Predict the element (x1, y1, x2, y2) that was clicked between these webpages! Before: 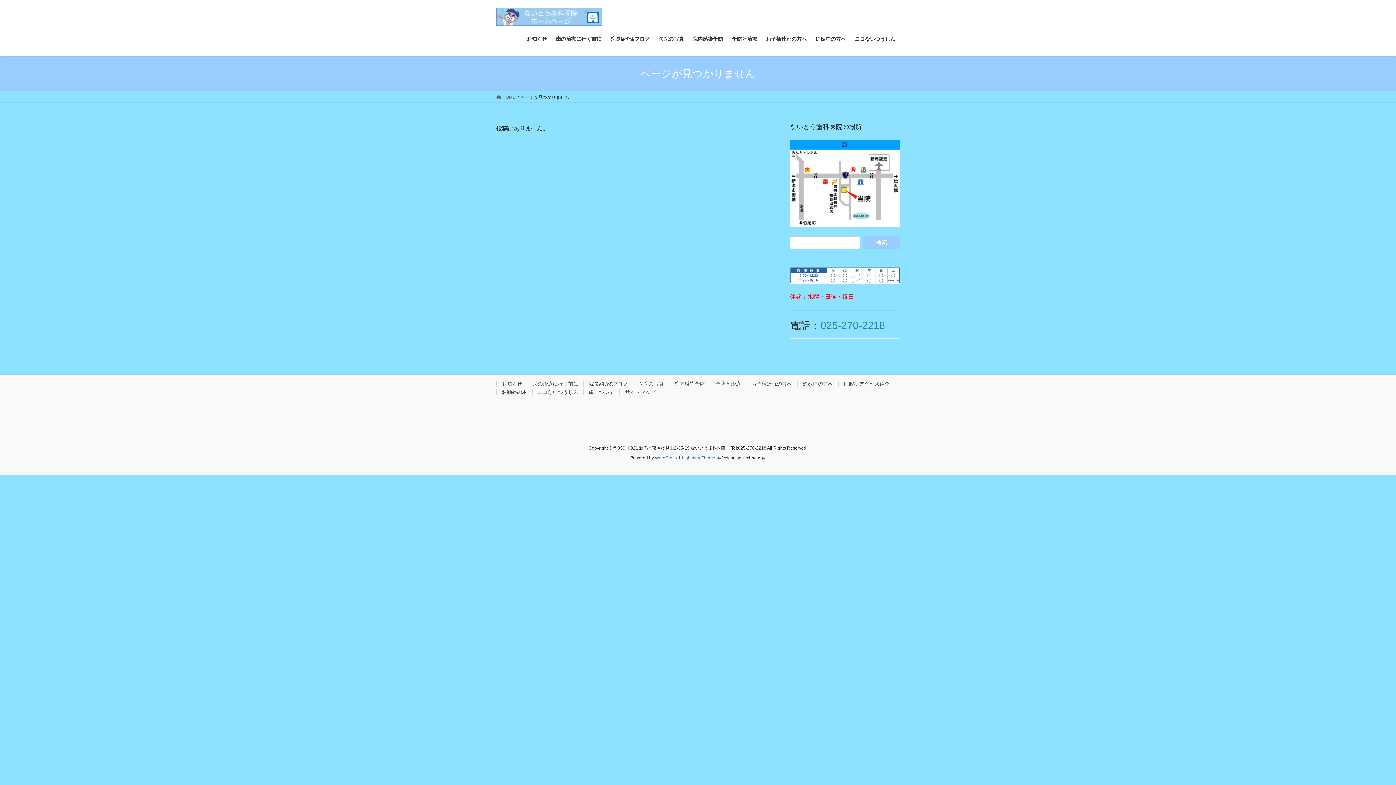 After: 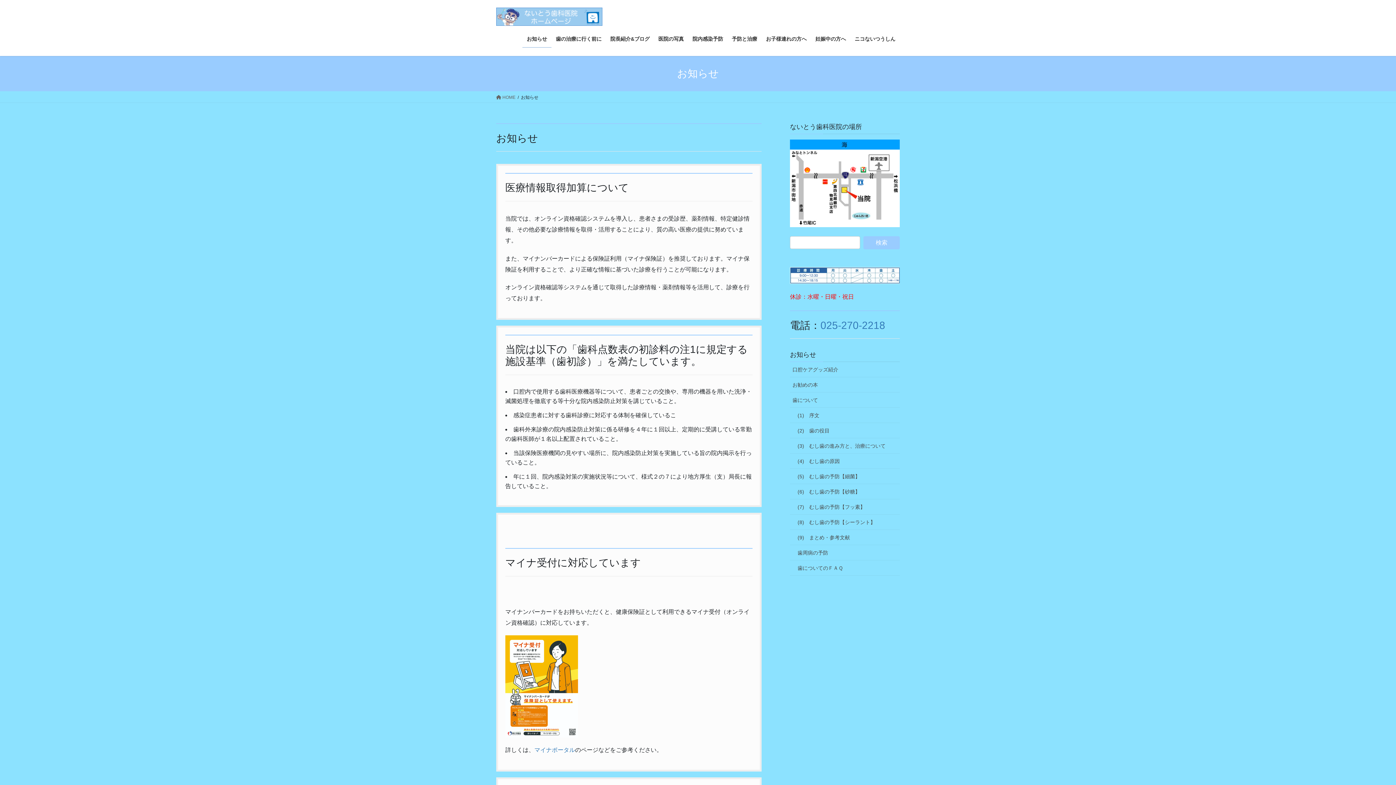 Action: bbox: (522, 30, 551, 47) label: お知らせ